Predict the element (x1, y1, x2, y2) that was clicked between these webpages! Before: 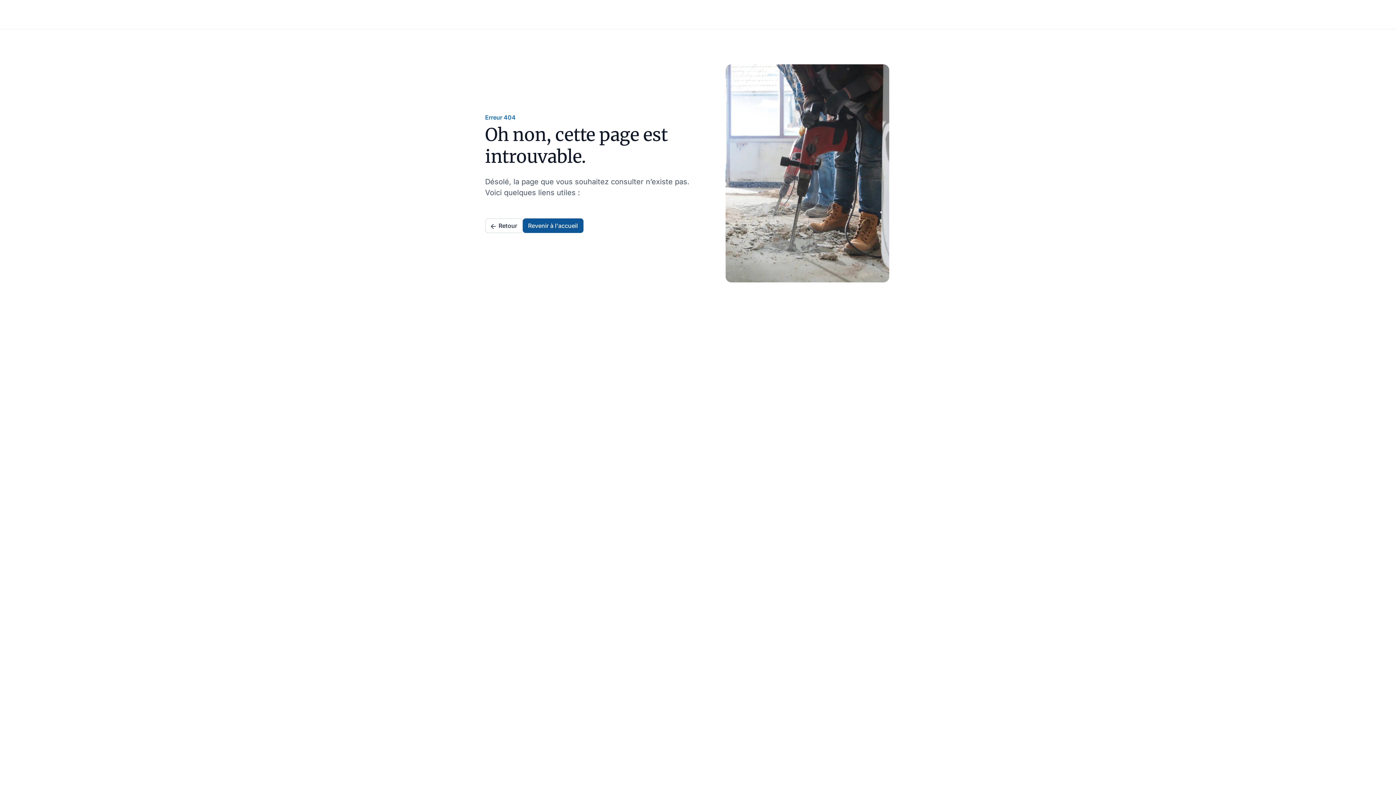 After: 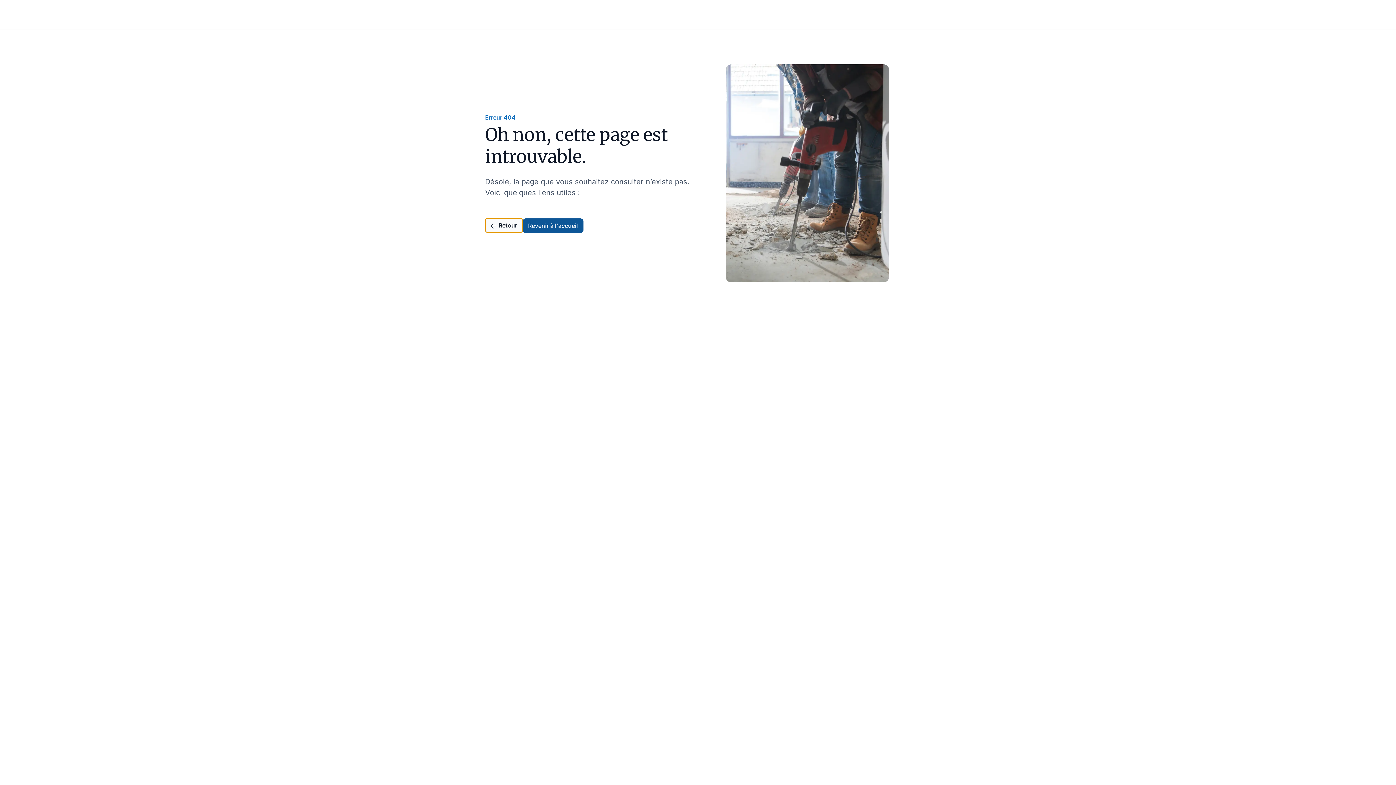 Action: label: Retour bbox: (485, 218, 522, 233)